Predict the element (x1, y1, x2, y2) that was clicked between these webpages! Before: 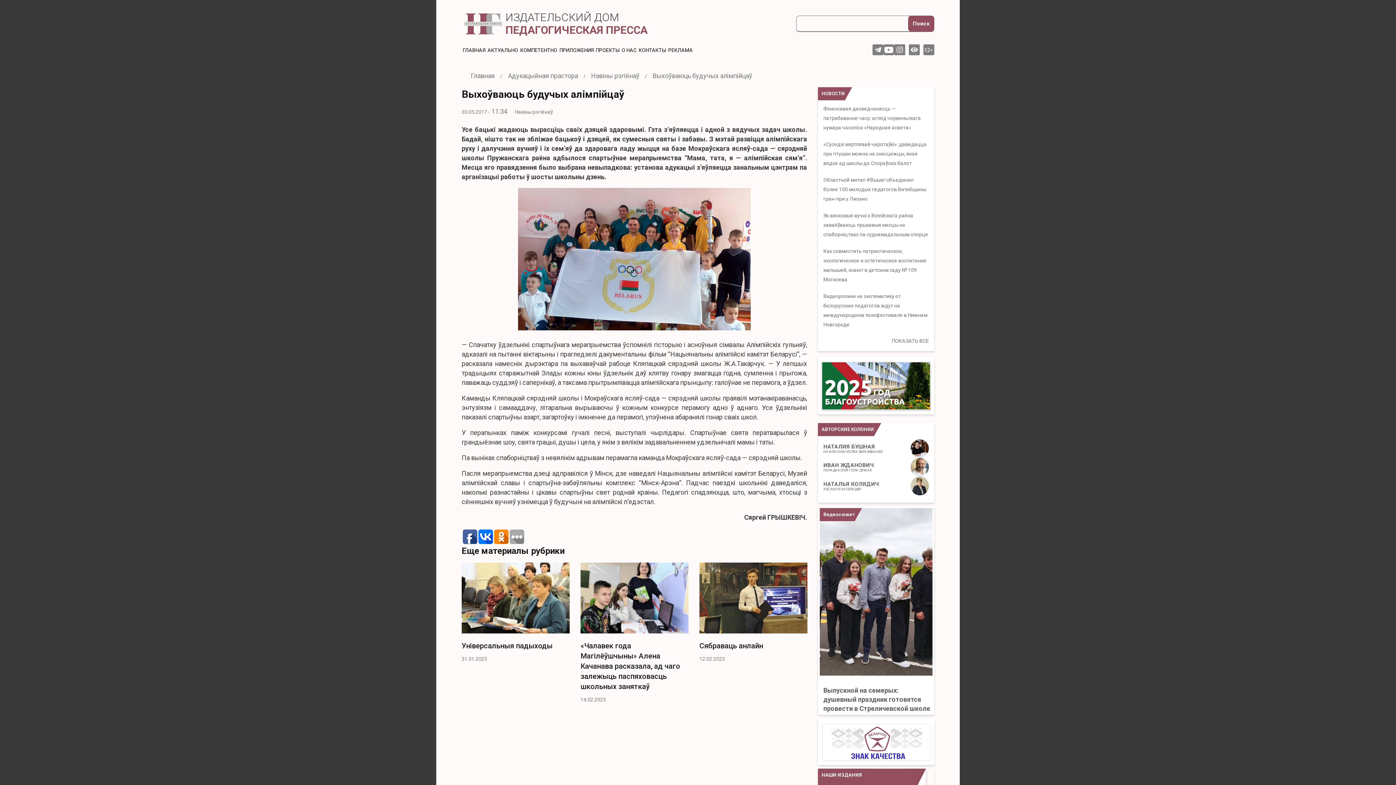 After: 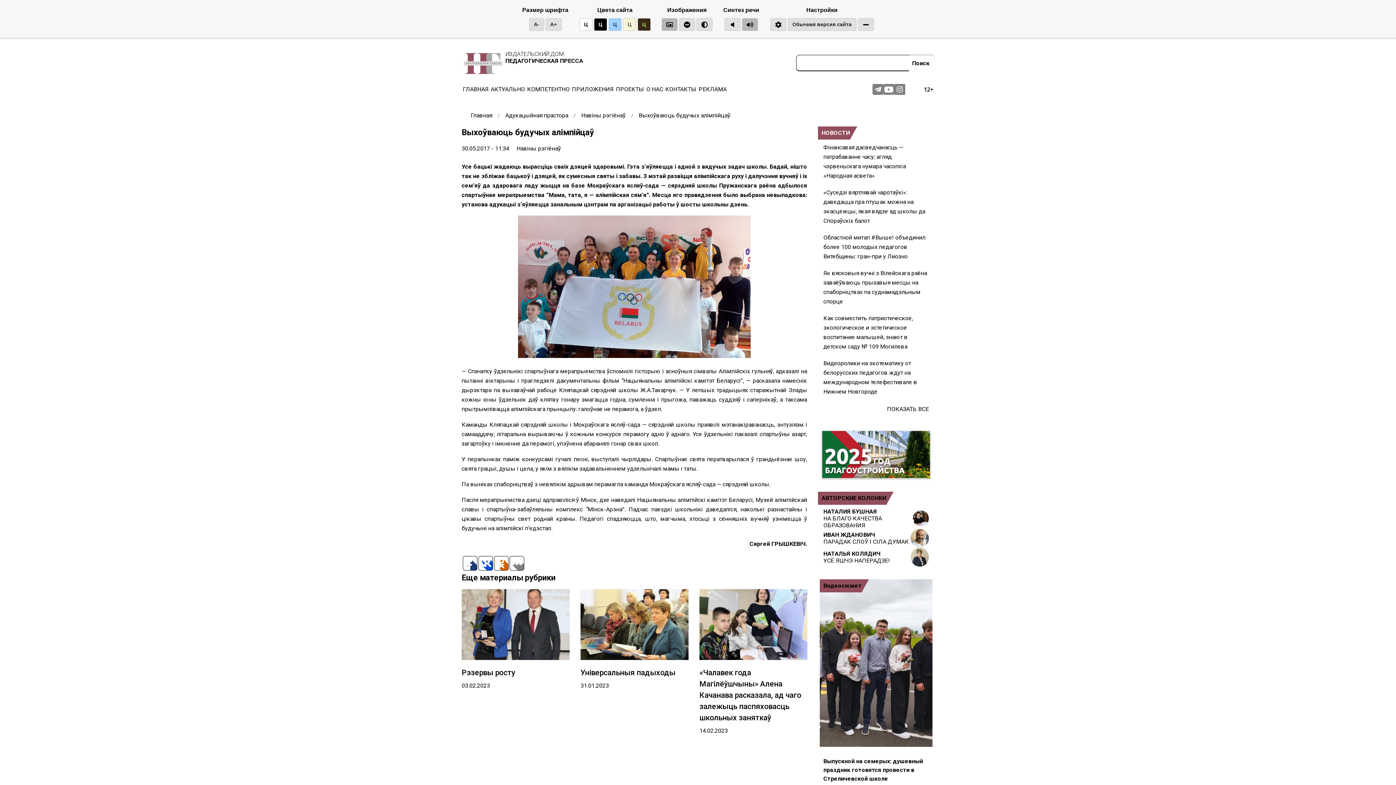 Action: bbox: (910, 43, 918, 56)